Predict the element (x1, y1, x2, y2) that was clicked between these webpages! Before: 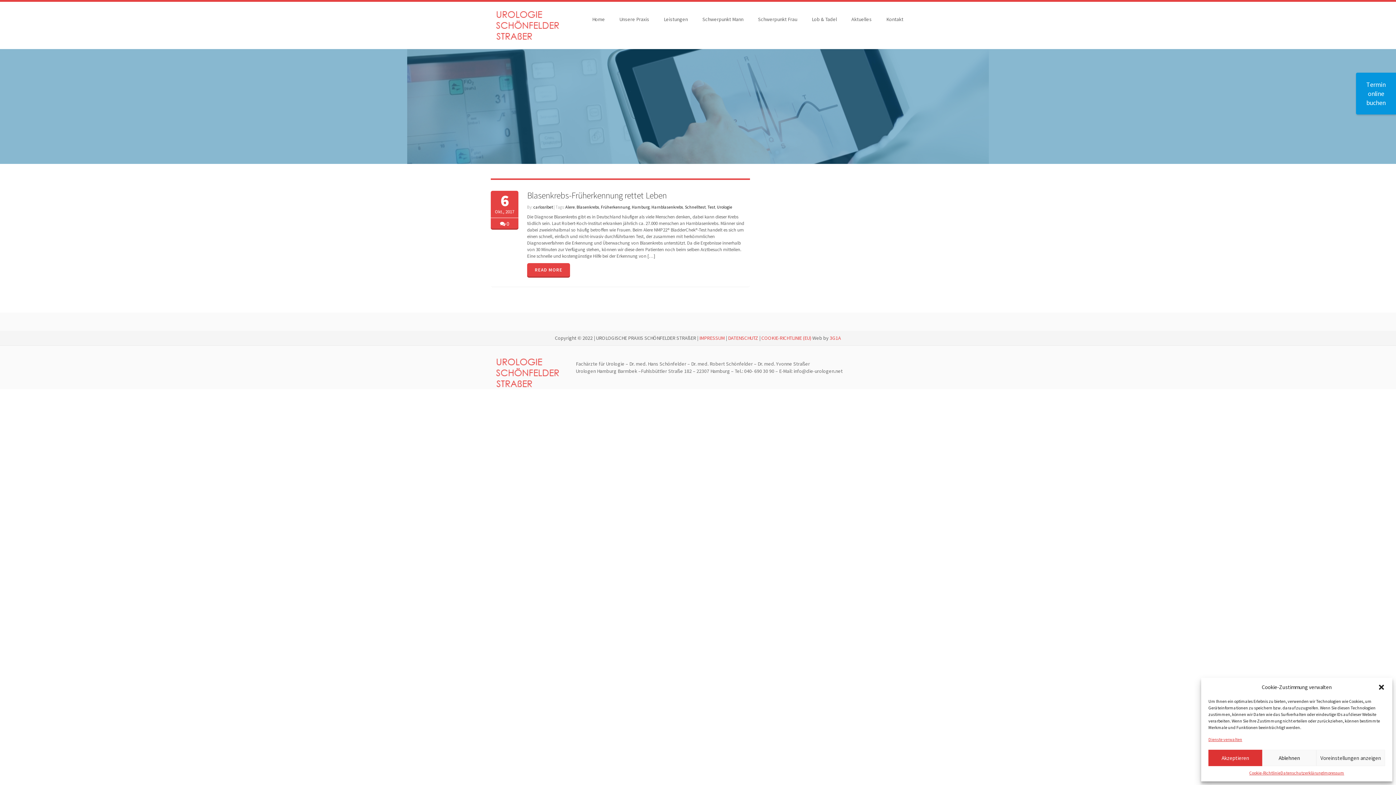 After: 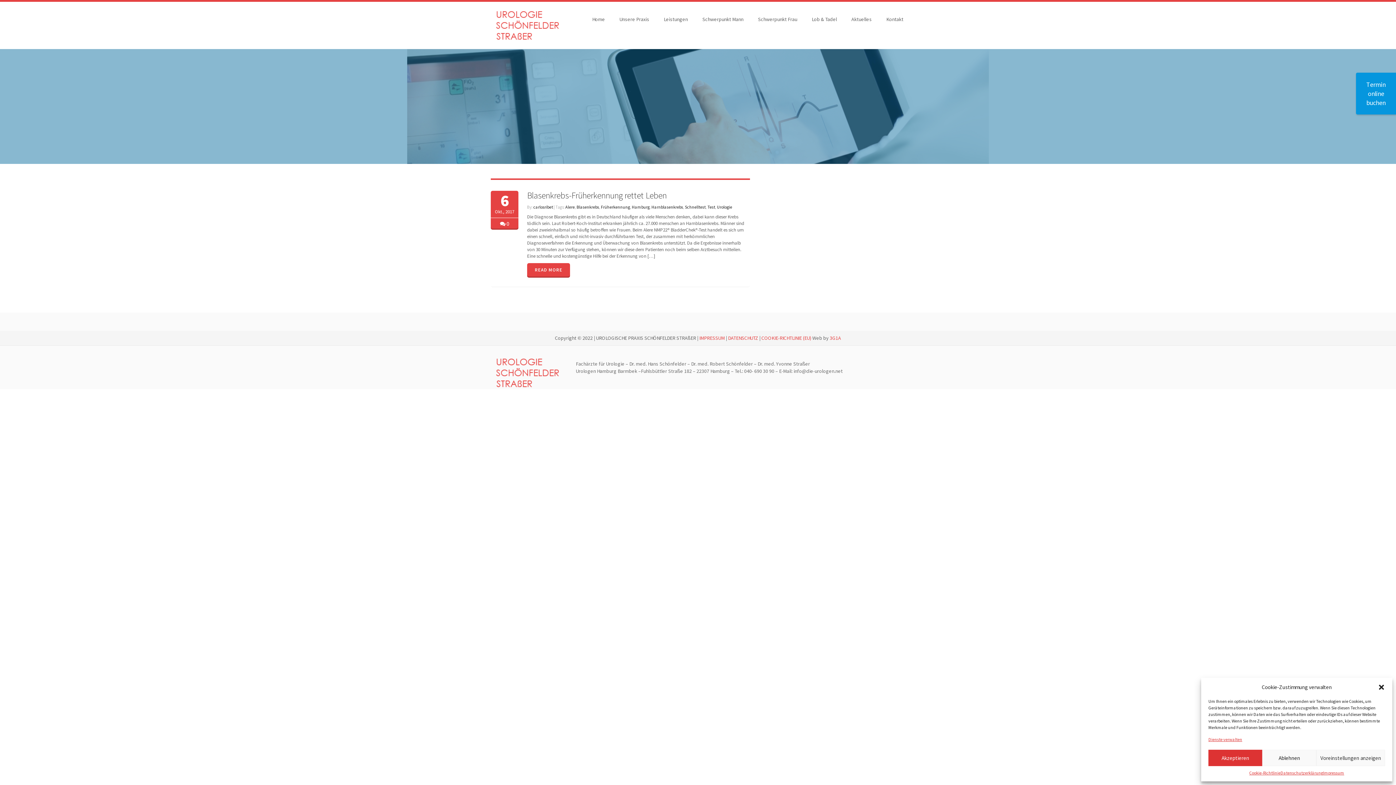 Action: label: Früherkennung bbox: (601, 204, 630, 209)